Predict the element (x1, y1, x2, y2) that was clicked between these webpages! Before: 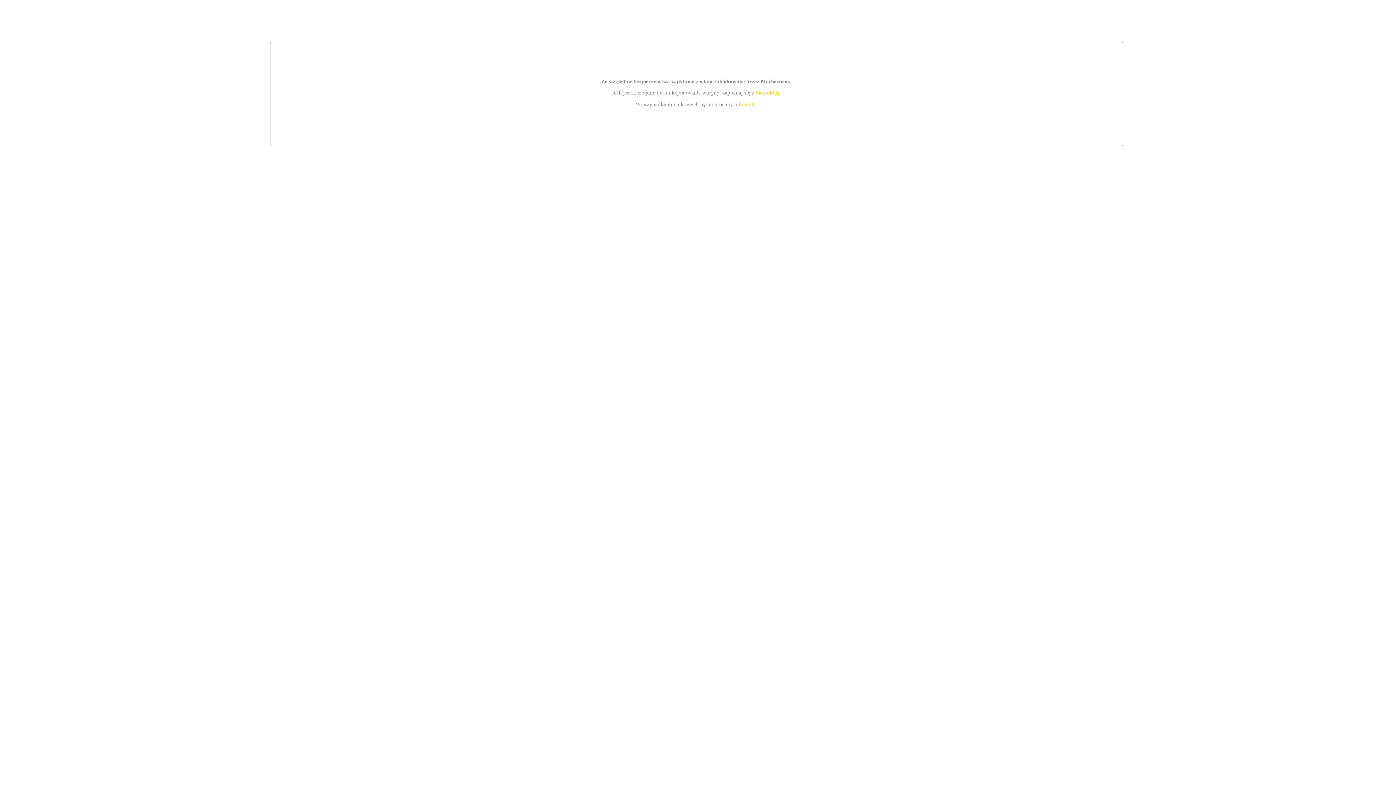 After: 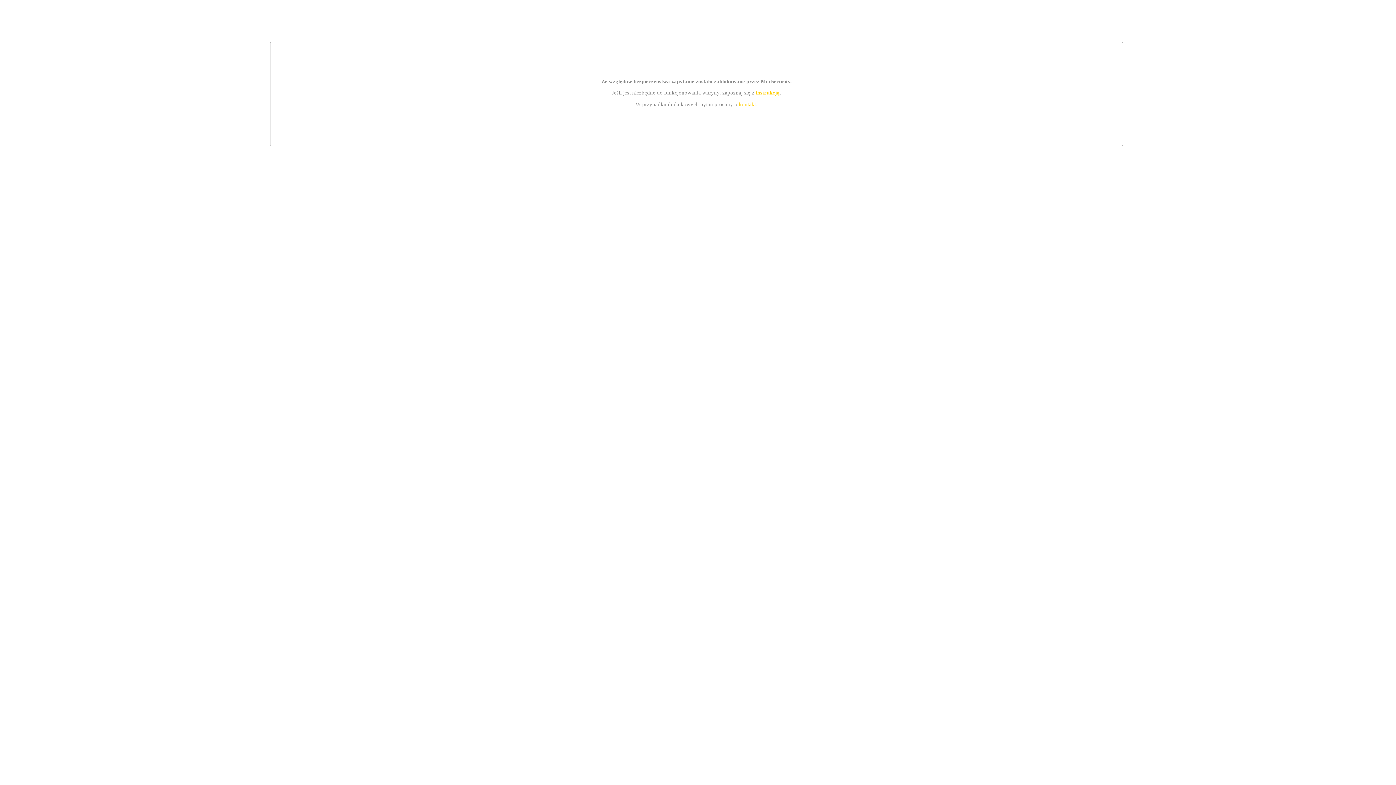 Action: bbox: (755, 89, 779, 95) label: instrukcją